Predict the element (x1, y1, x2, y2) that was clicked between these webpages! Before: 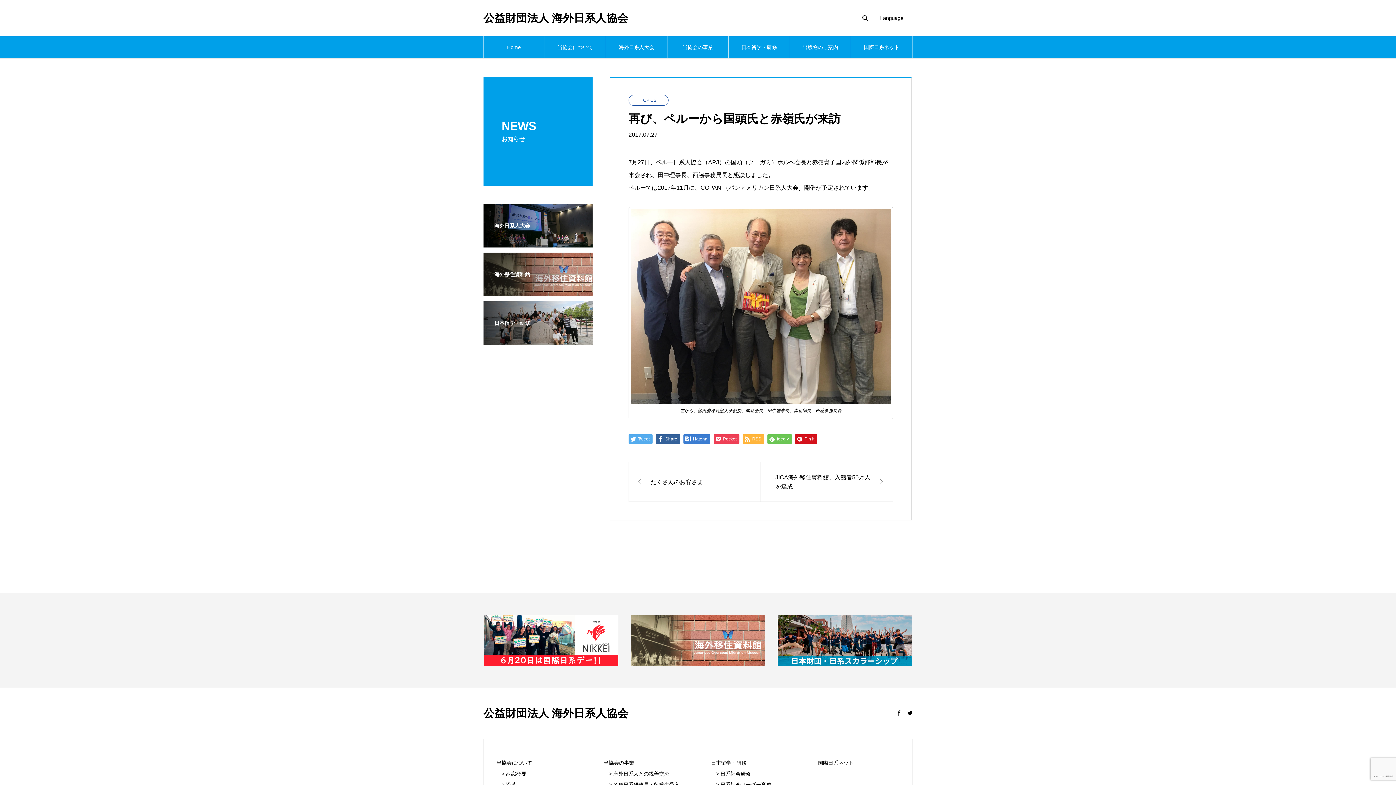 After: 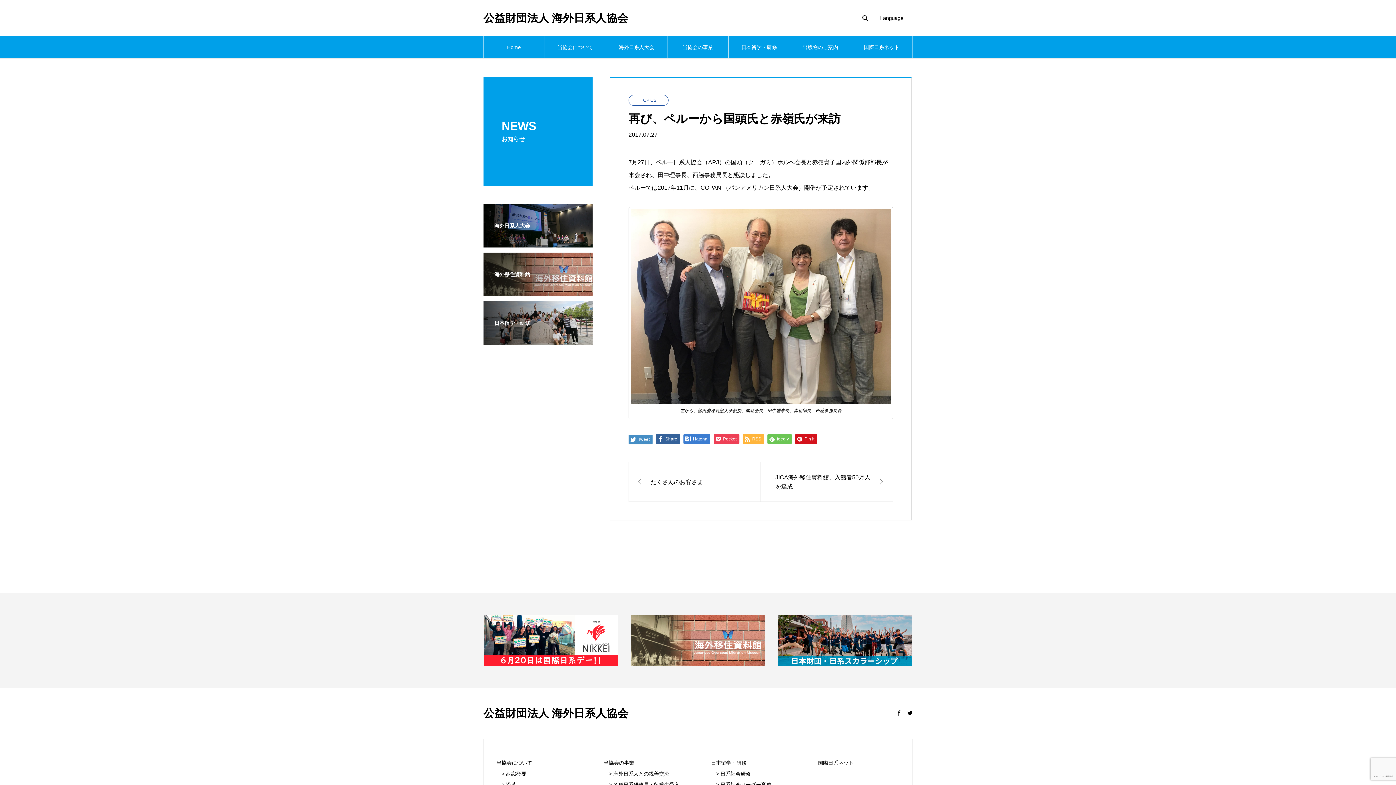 Action: label:  Tweet bbox: (628, 434, 652, 444)